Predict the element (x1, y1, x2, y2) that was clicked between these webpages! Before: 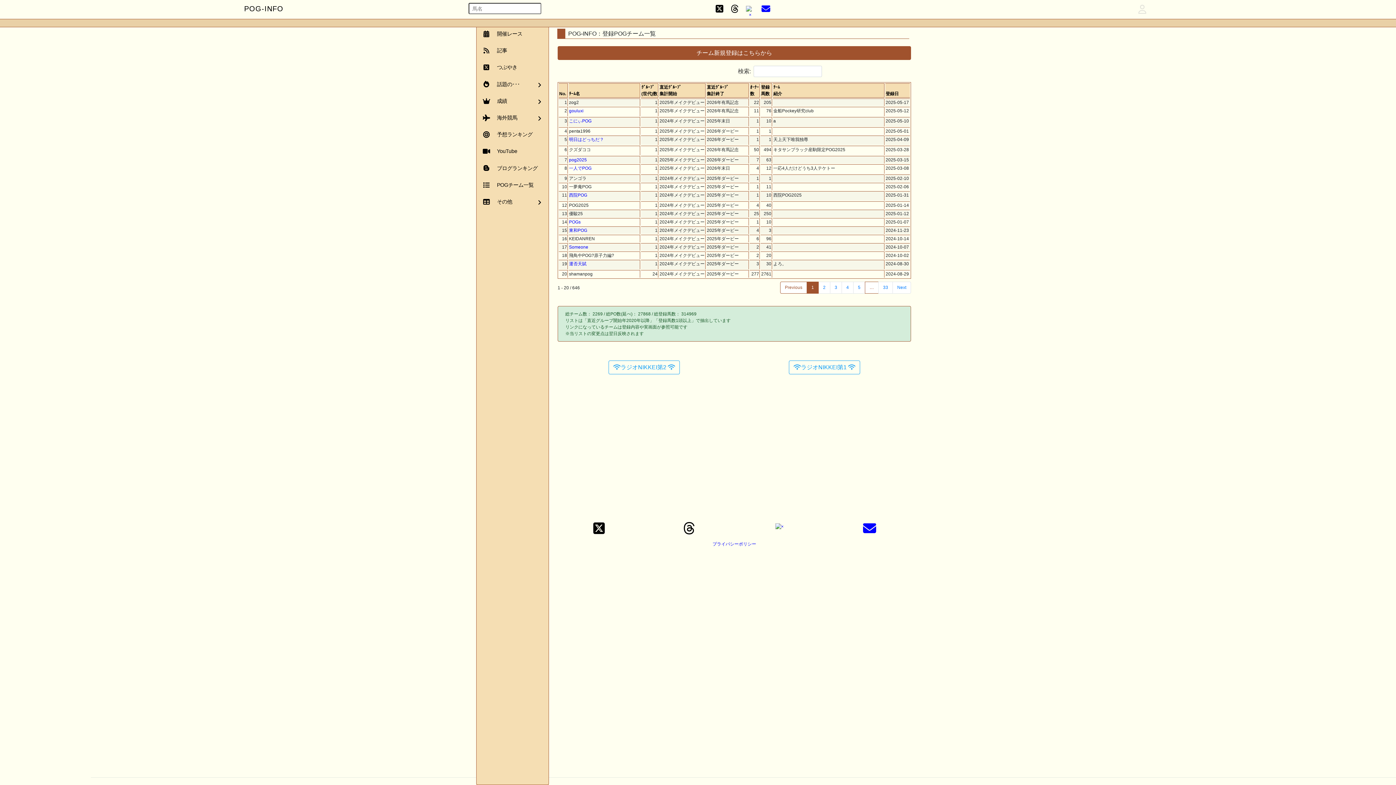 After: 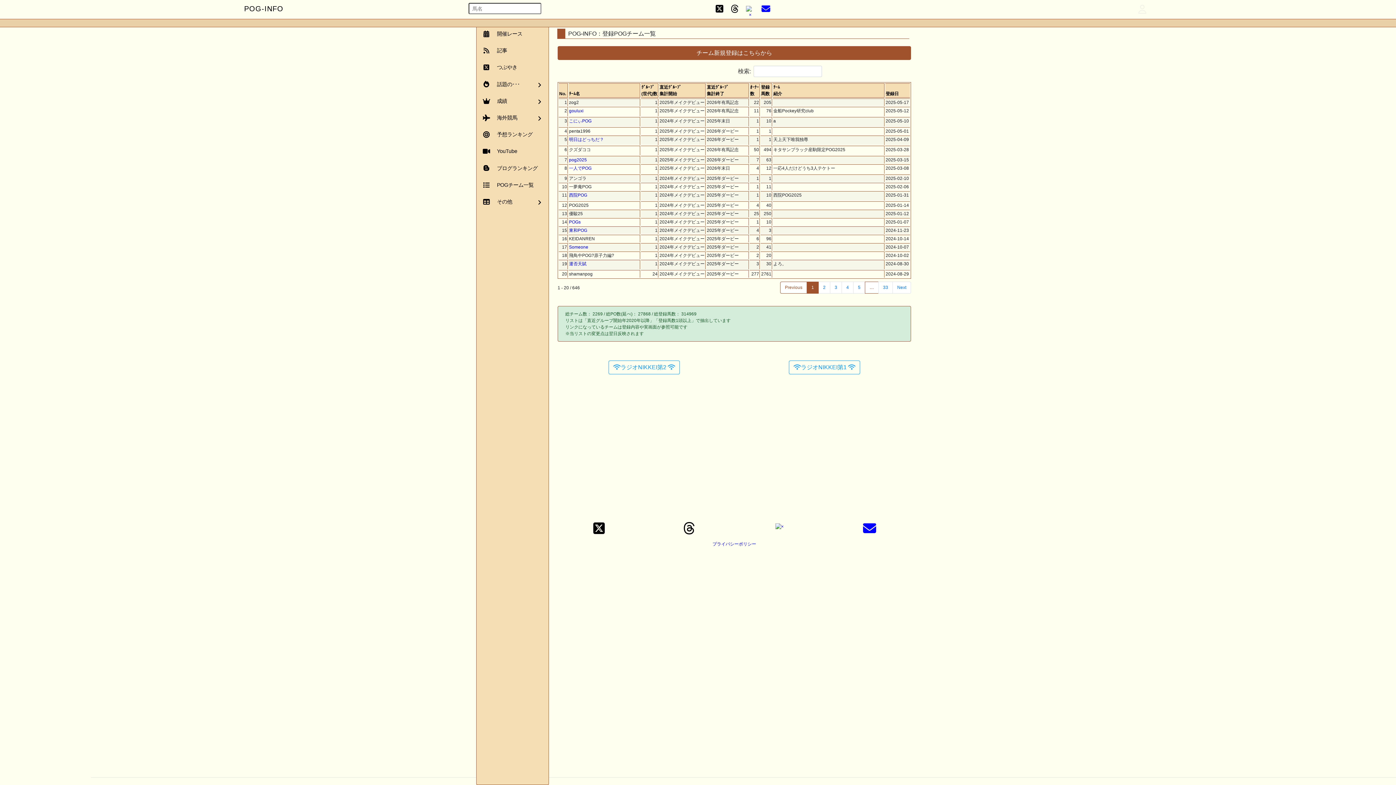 Action: bbox: (1134, 0, 1151, 18)